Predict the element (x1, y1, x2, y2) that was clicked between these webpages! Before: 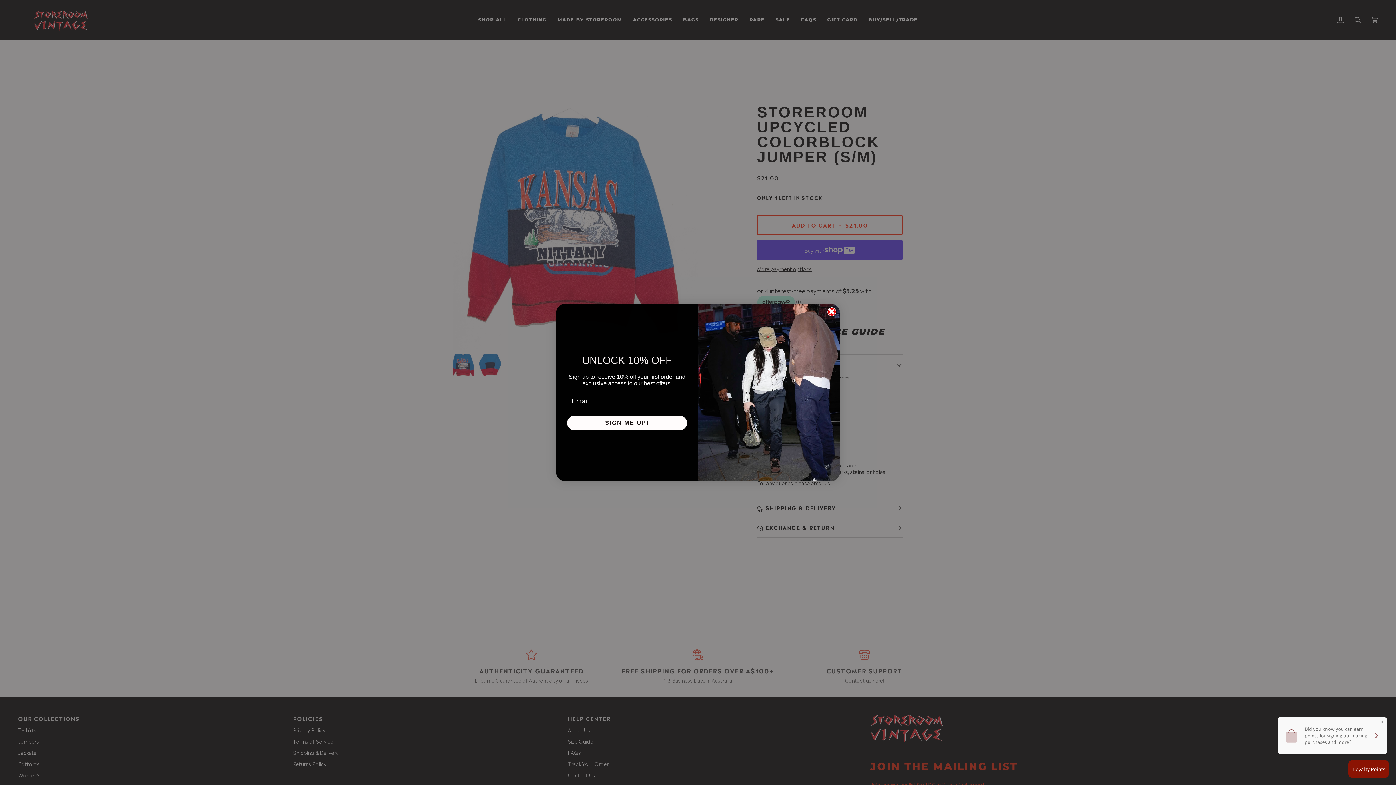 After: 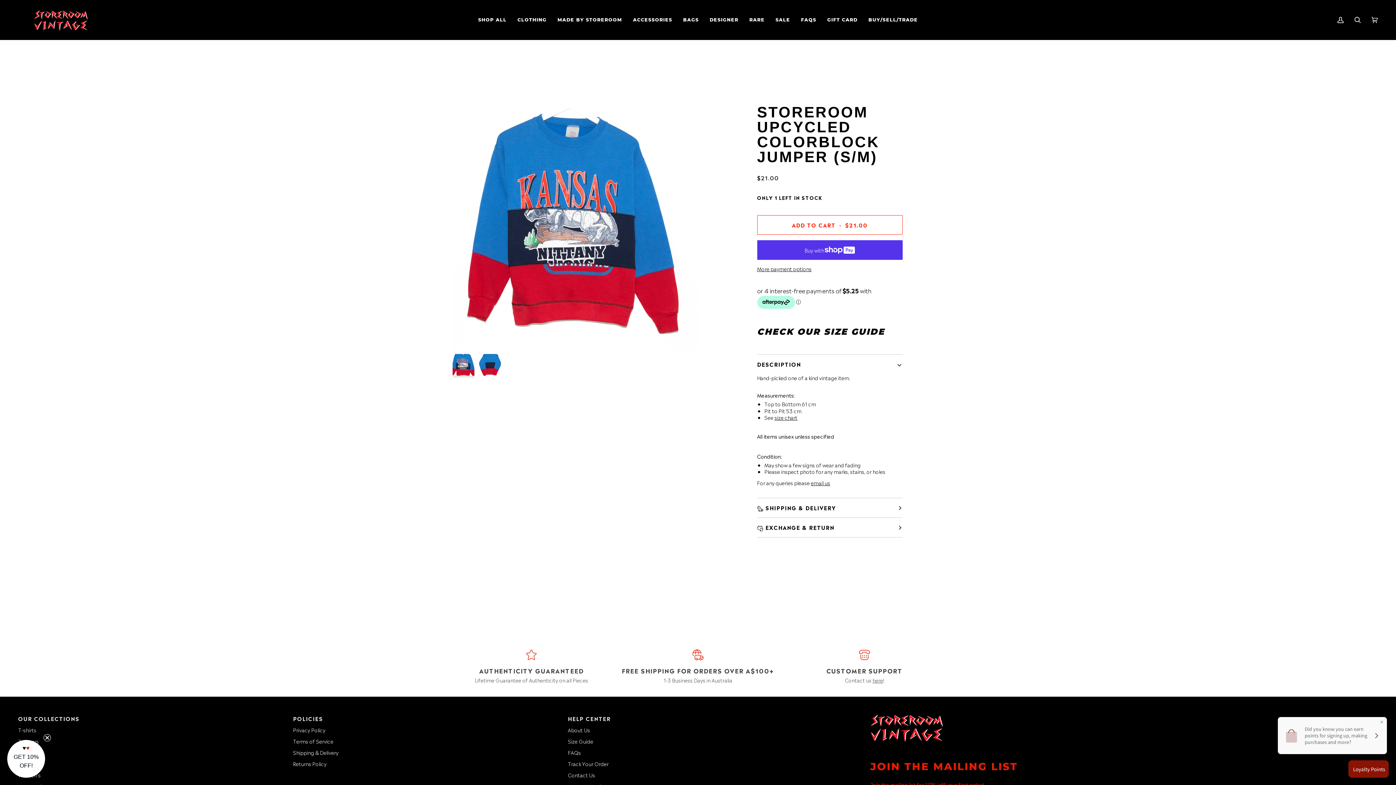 Action: bbox: (827, 307, 836, 316) label: Close dialog